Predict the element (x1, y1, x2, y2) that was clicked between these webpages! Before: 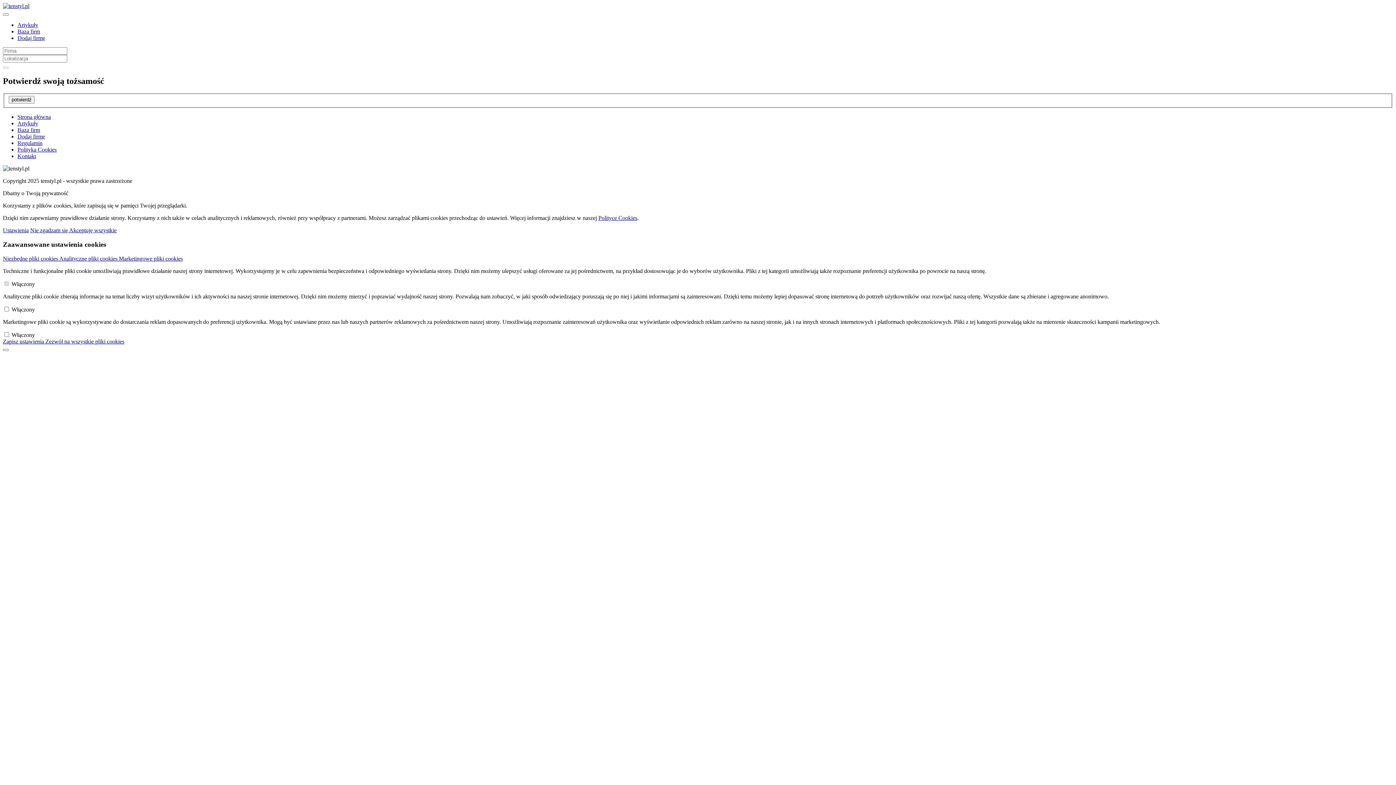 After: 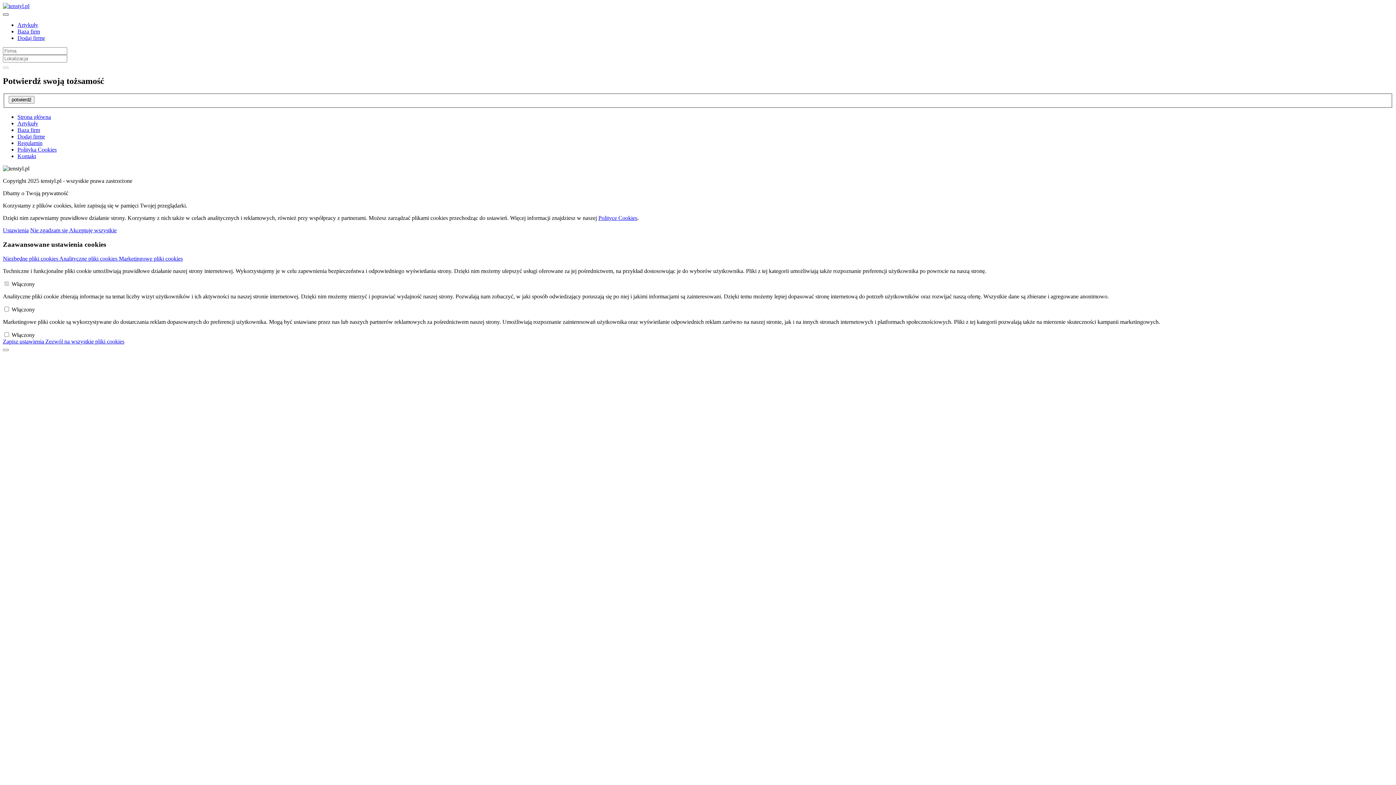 Action: bbox: (2, 13, 8, 15)